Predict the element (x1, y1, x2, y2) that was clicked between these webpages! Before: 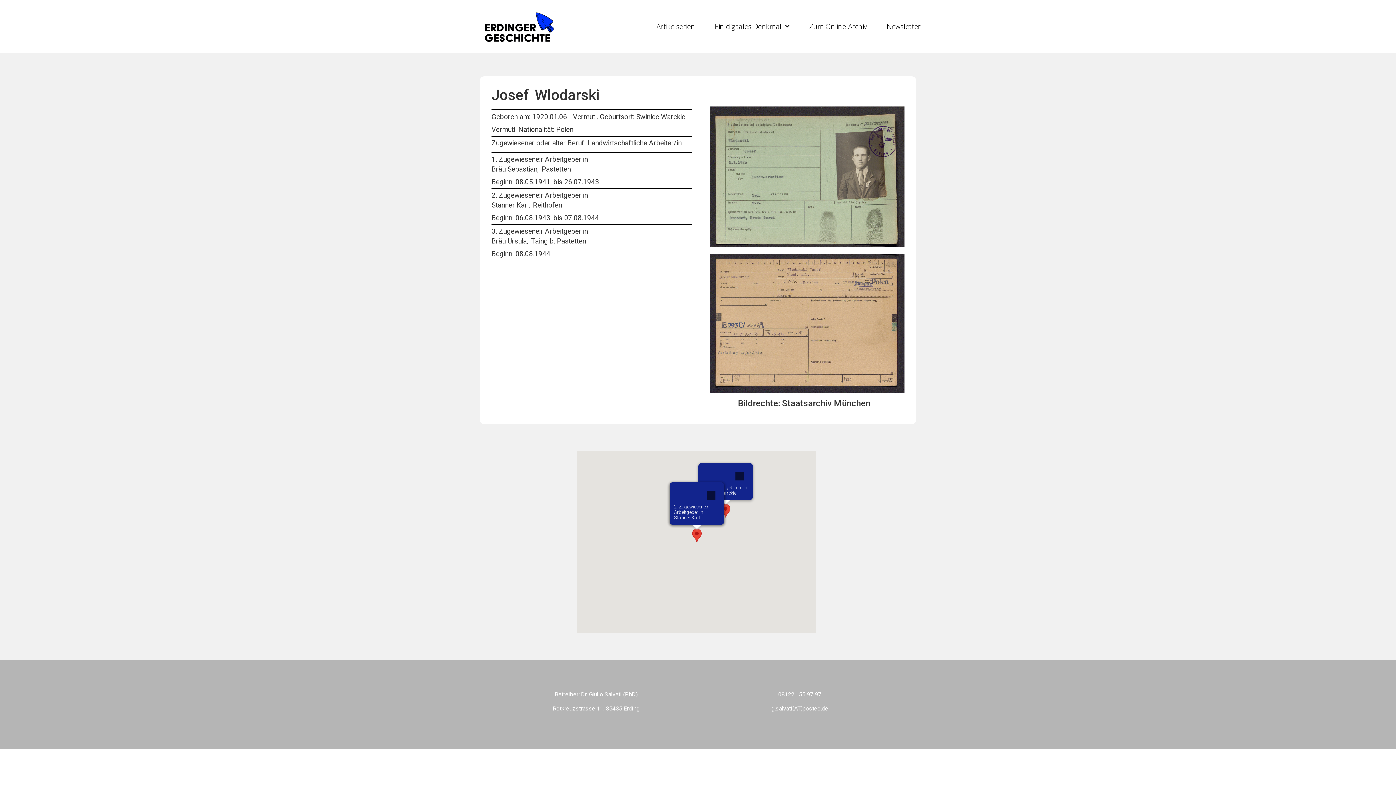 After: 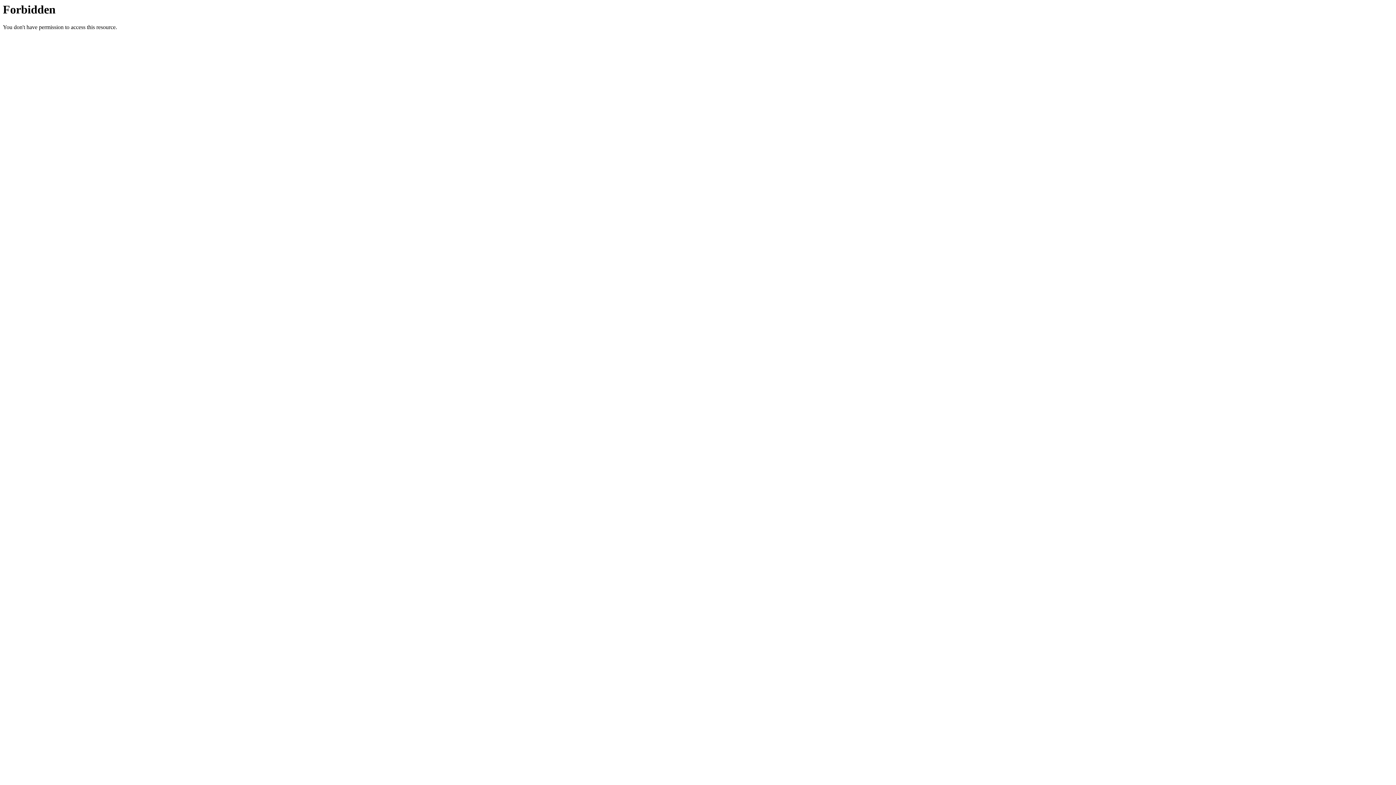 Action: label: Zum Online-Archiv bbox: (799, 18, 877, 34)